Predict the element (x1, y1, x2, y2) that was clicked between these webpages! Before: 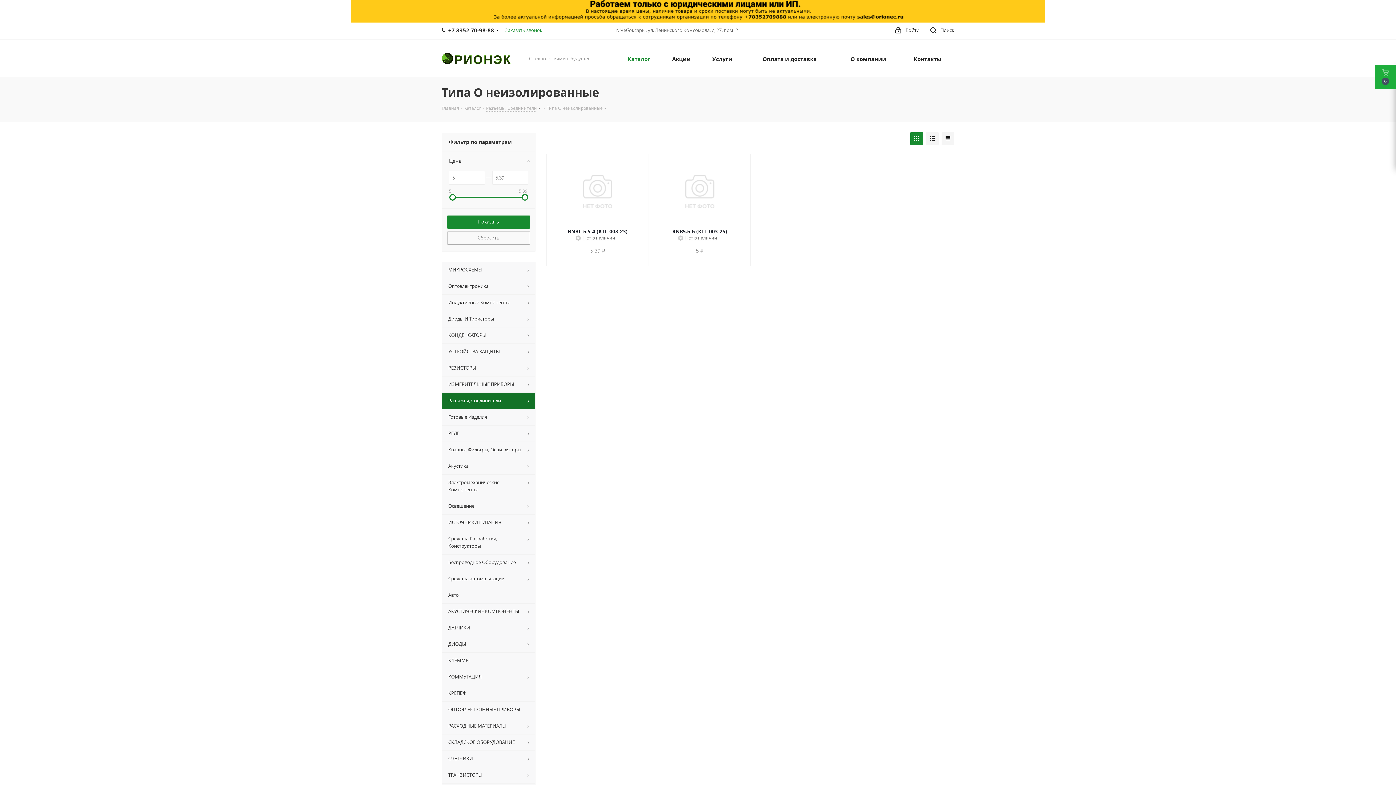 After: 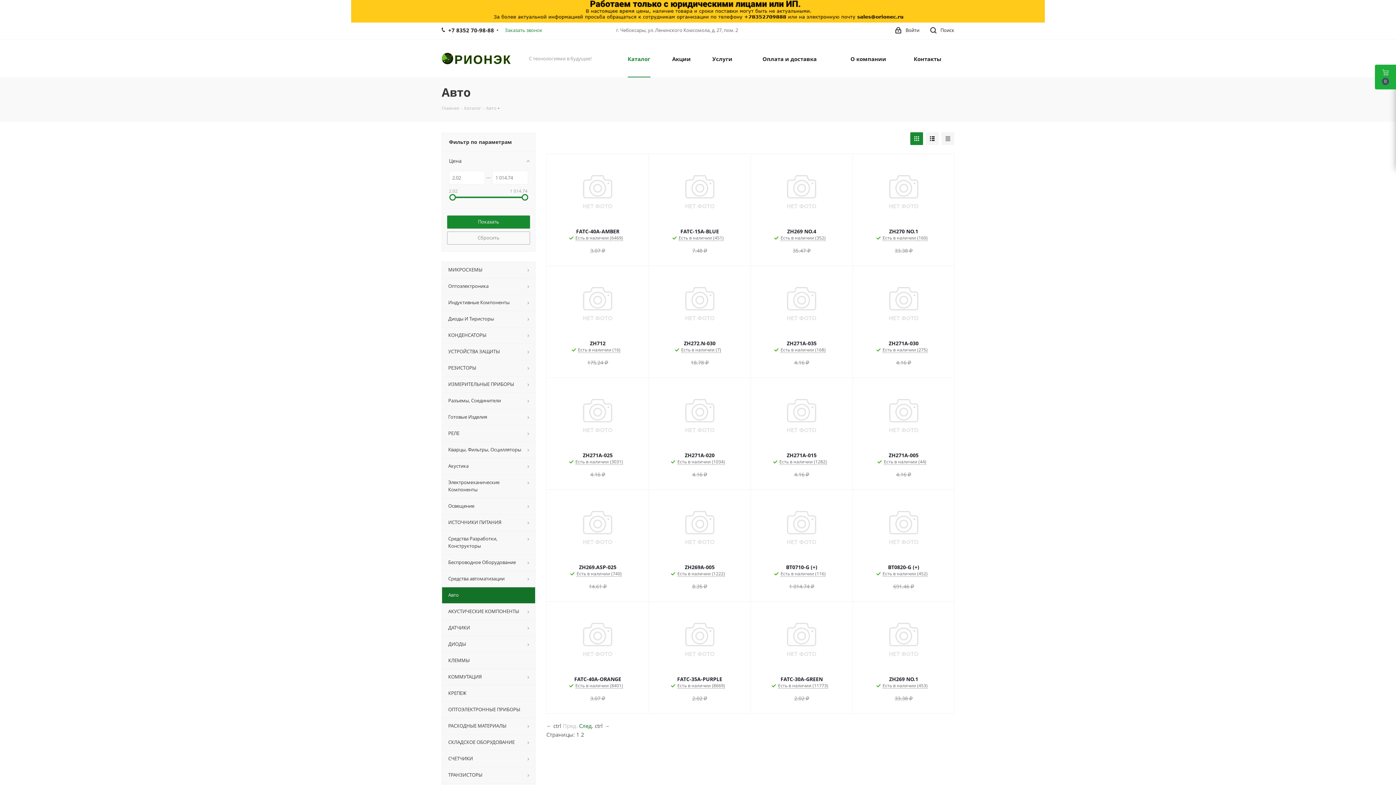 Action: label: Авто bbox: (441, 587, 535, 603)